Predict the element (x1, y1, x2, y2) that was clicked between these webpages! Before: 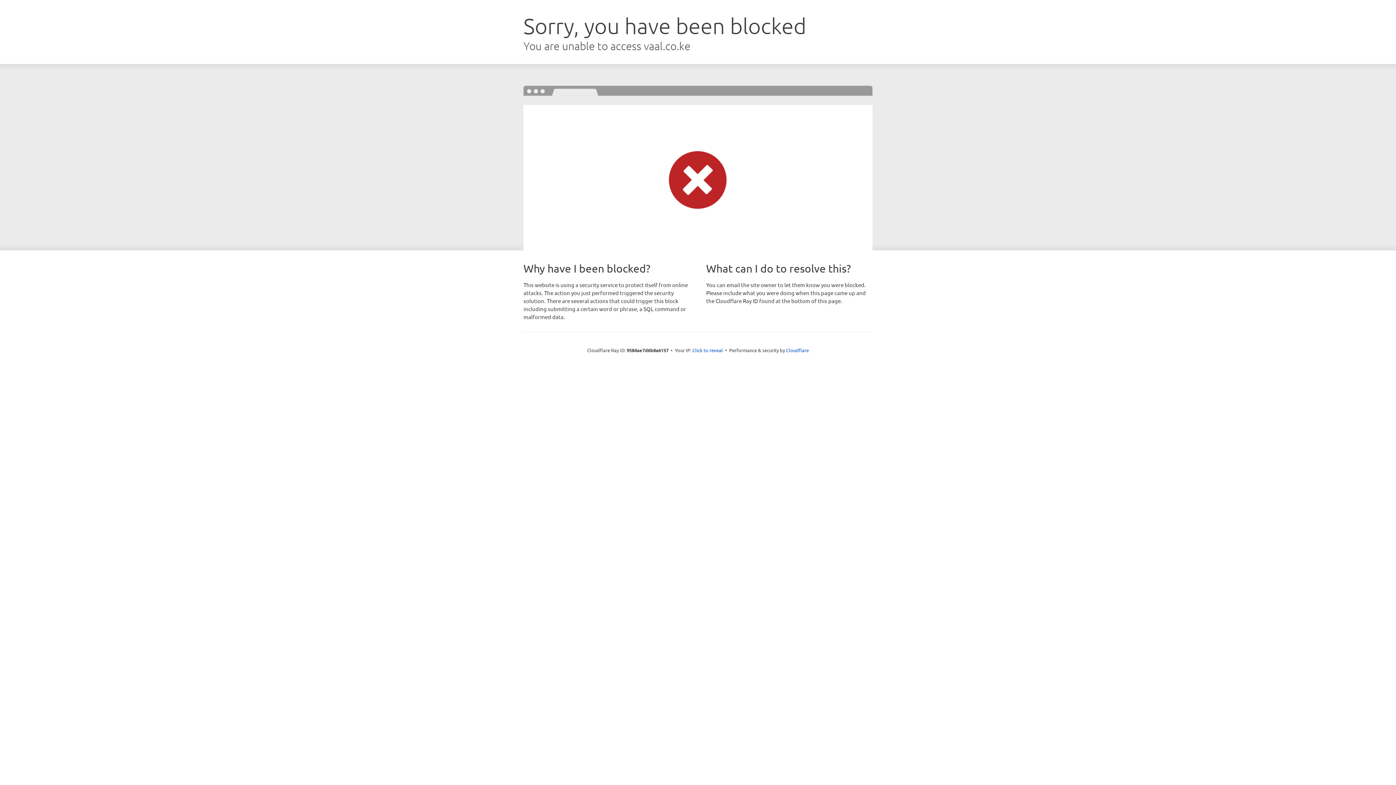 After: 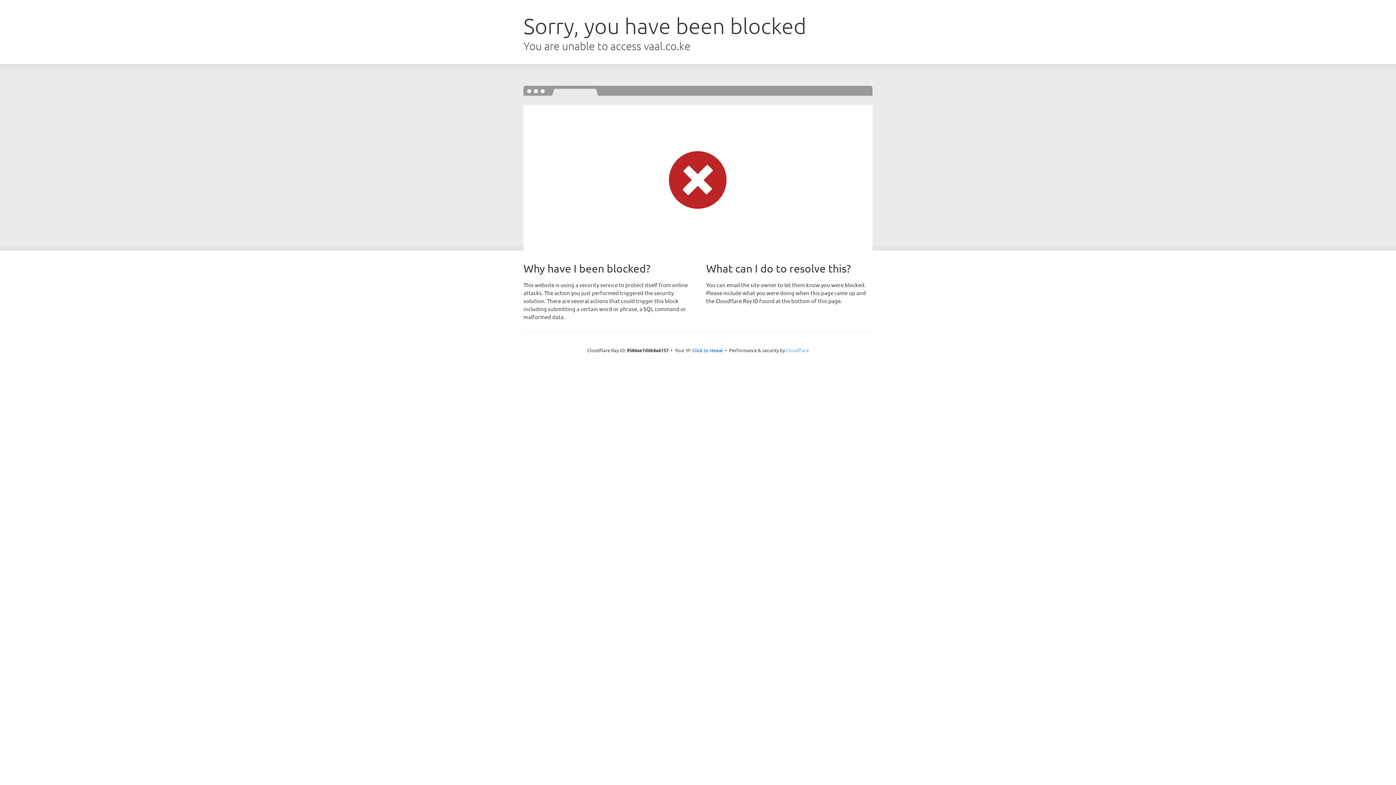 Action: label: Cloudflare bbox: (786, 347, 809, 353)